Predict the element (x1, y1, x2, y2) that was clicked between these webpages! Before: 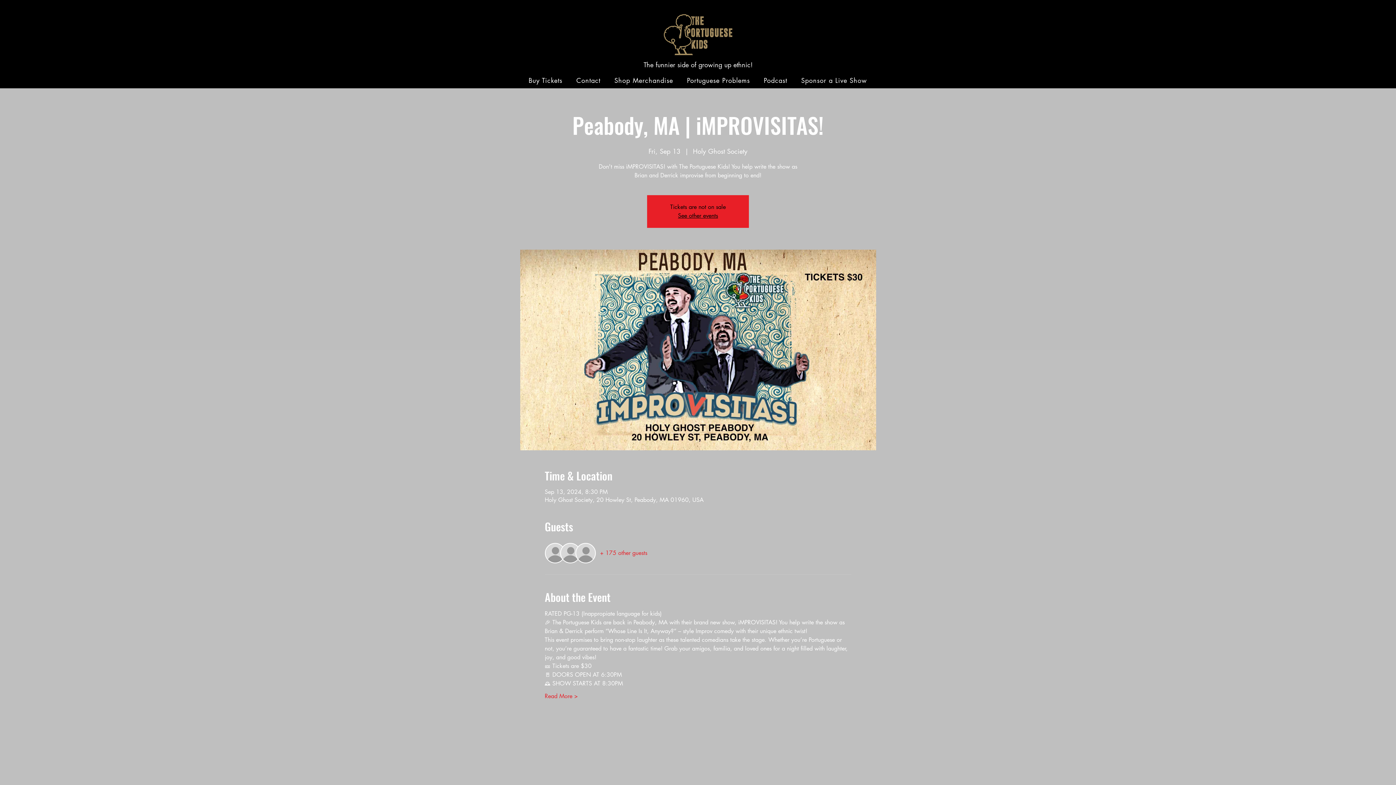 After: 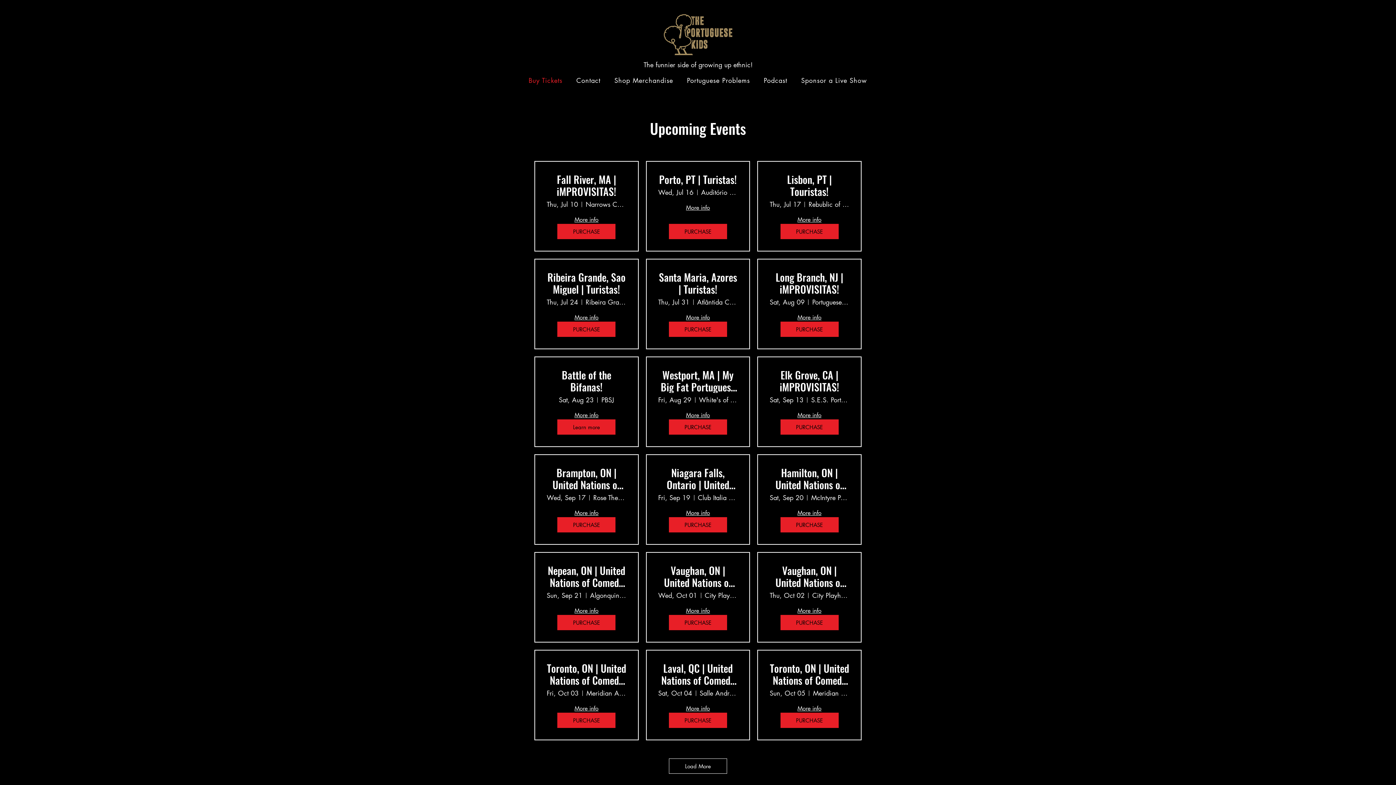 Action: label: Buy Tickets bbox: (523, 72, 568, 88)